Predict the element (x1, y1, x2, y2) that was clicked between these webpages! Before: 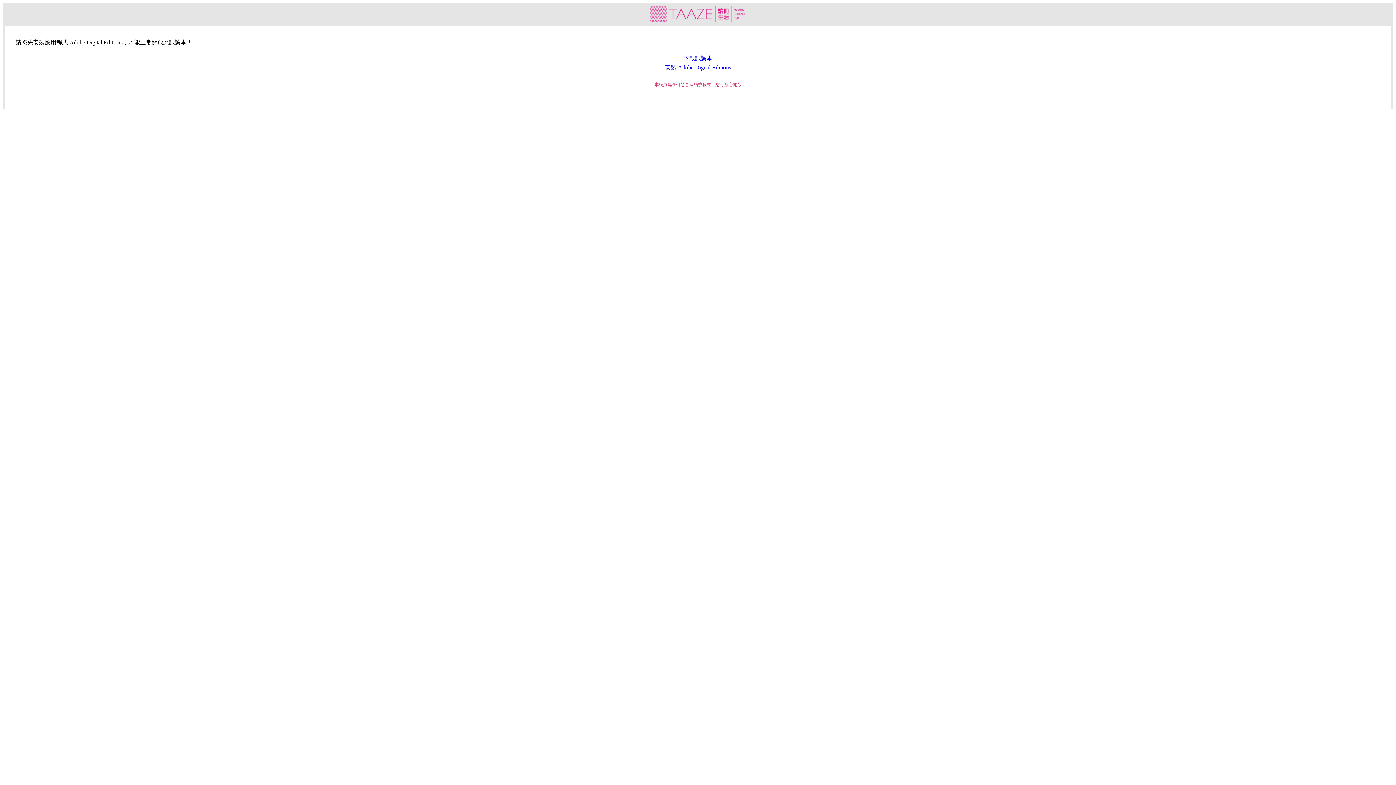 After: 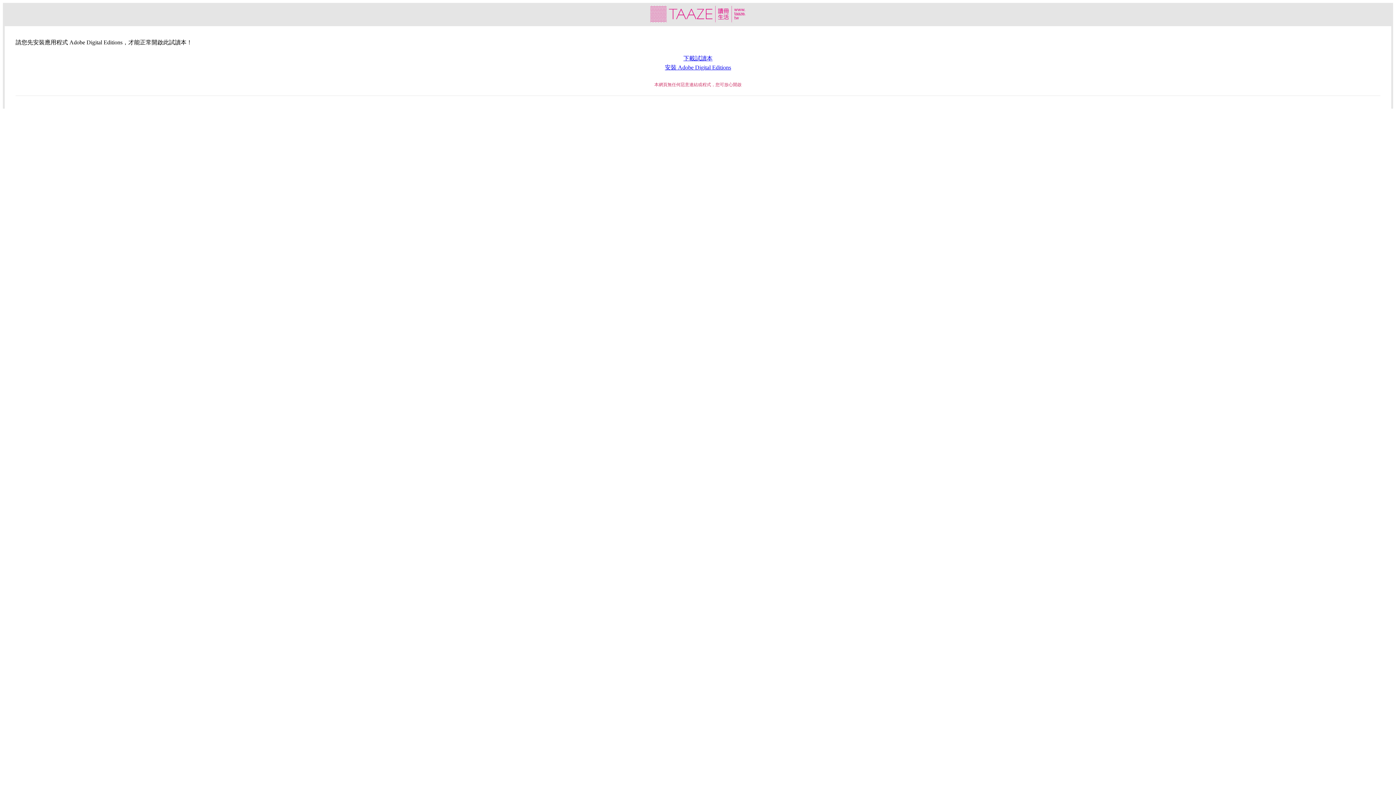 Action: bbox: (683, 55, 712, 61) label: 下載試讀本